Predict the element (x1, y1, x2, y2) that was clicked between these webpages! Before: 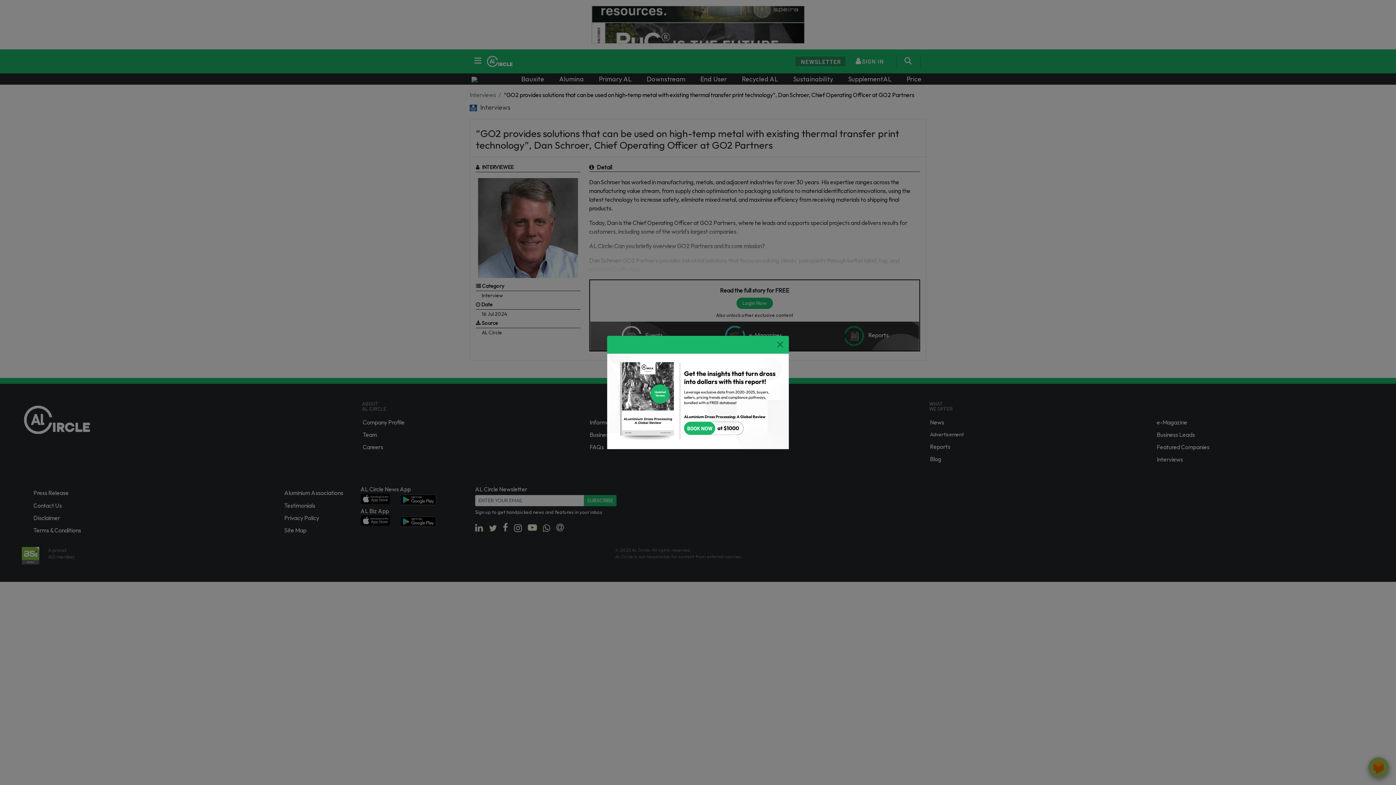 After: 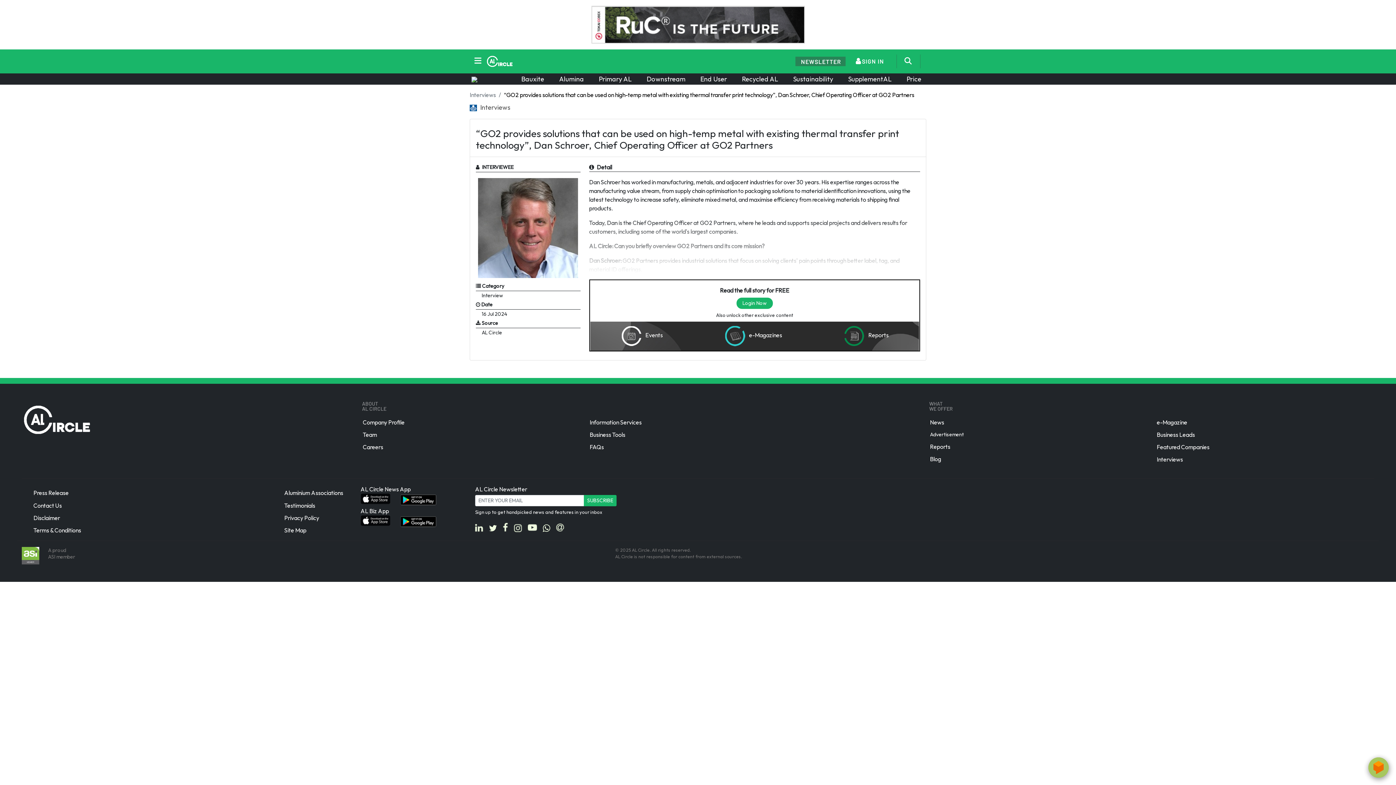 Action: bbox: (774, 339, 786, 350) label: Close